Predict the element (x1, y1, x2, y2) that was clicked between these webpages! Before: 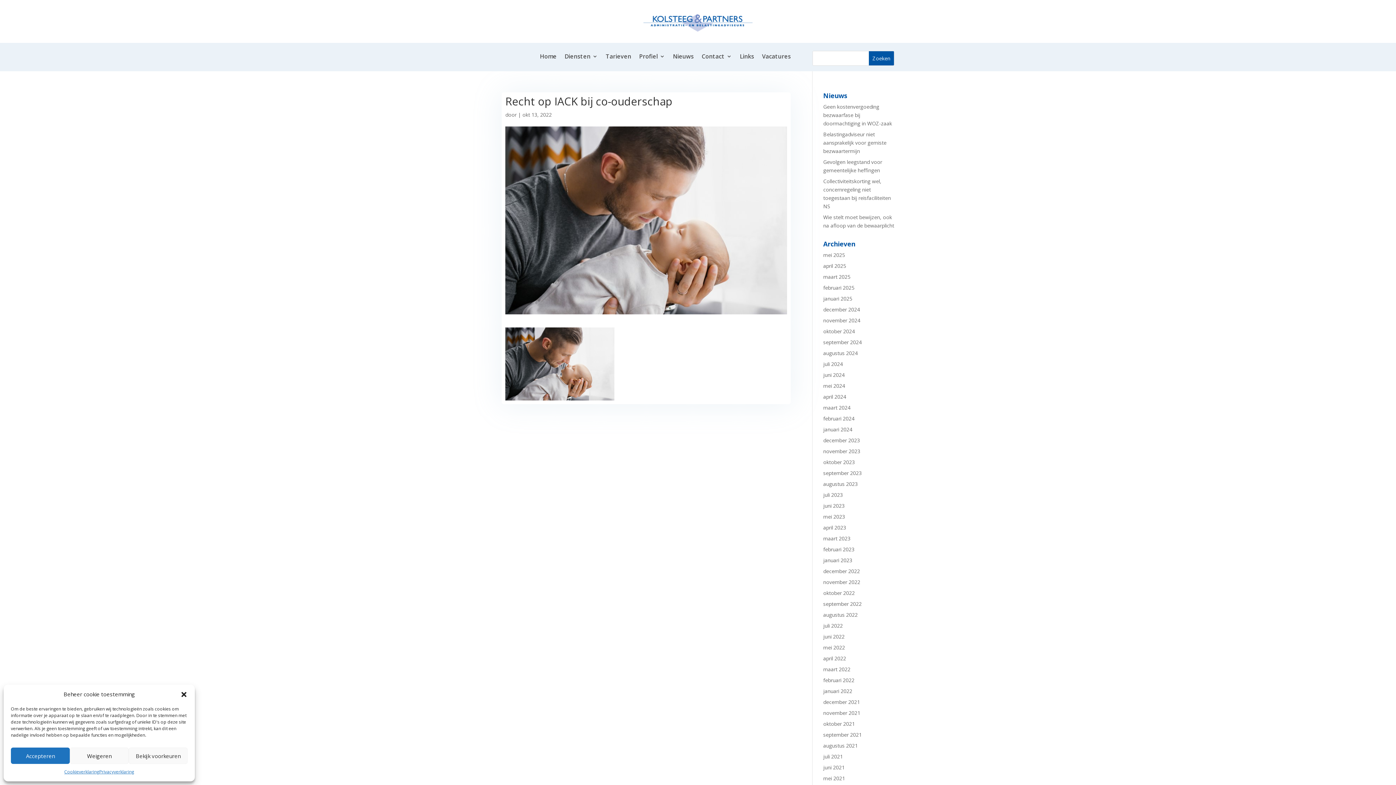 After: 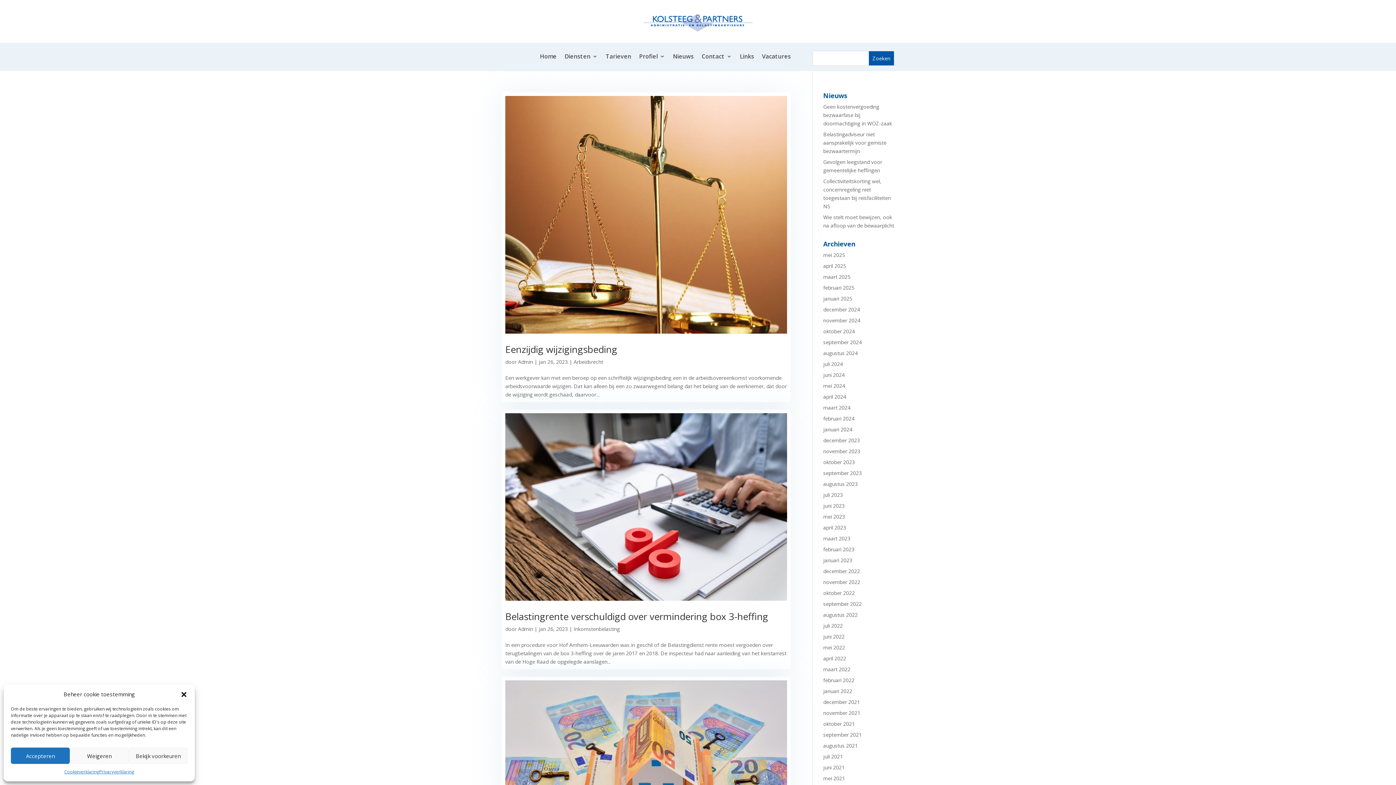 Action: bbox: (823, 557, 852, 564) label: januari 2023